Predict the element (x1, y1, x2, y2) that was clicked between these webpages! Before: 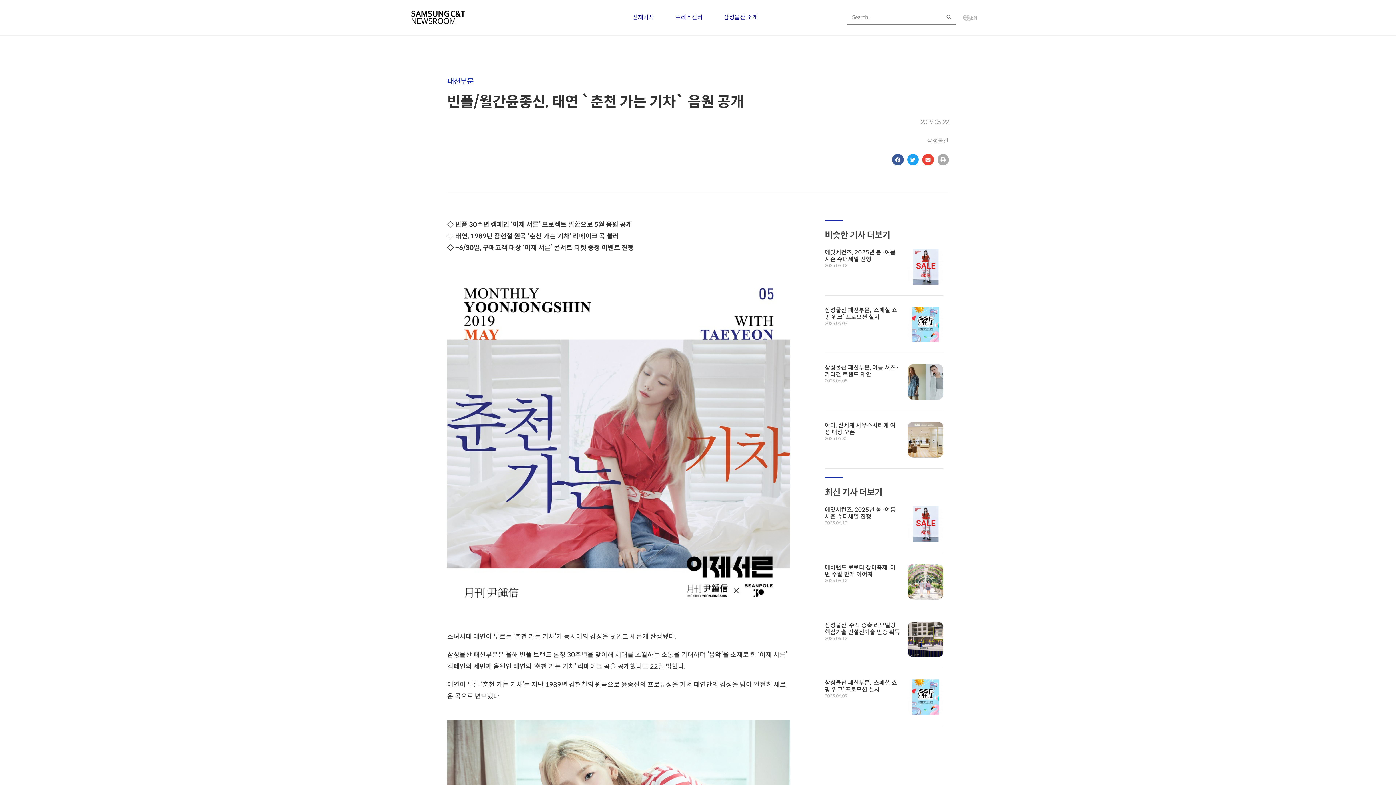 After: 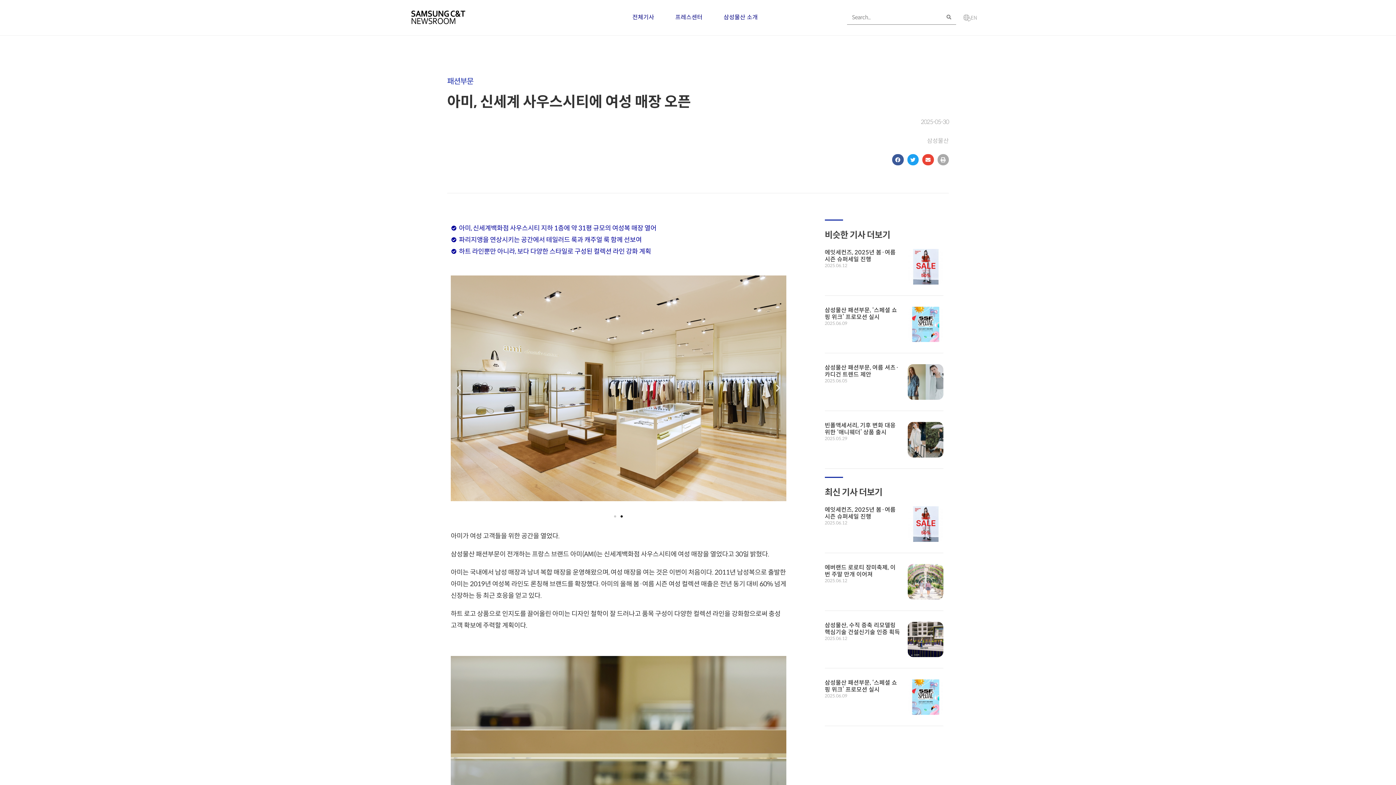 Action: bbox: (824, 421, 895, 436) label: 아미, 신세계 사우스시티에 여성 매장 오픈